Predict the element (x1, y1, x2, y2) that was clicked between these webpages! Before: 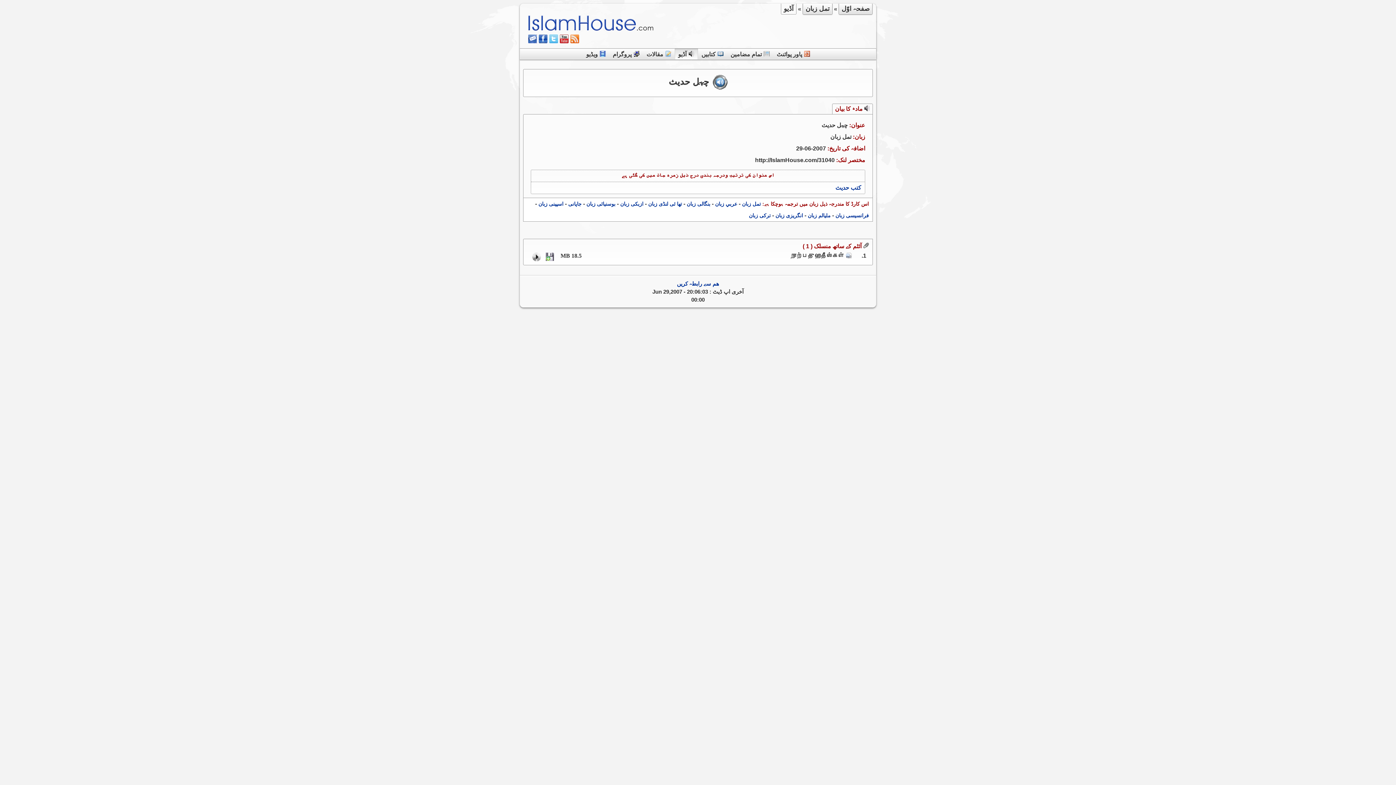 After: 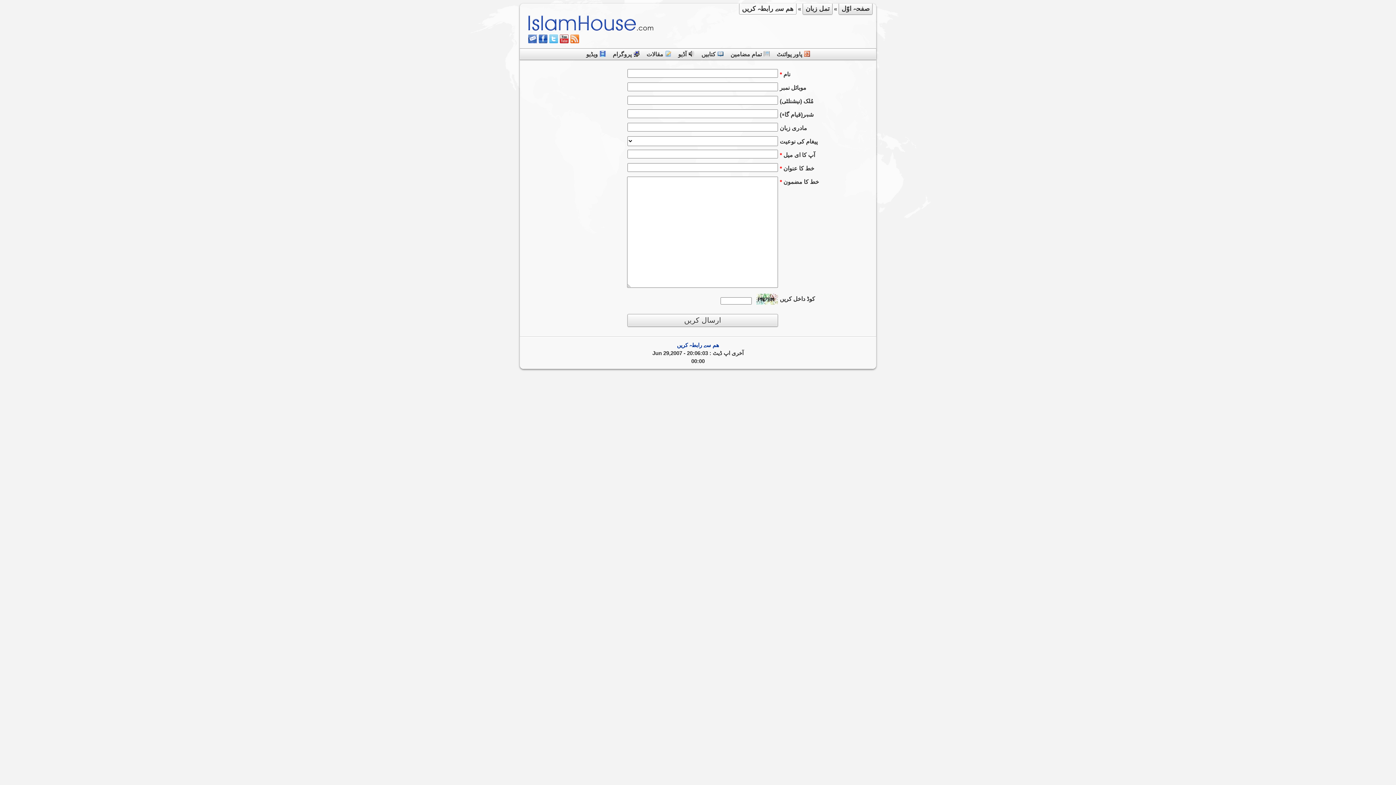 Action: bbox: (677, 280, 719, 286) label: ھم سے رابطہ کریں